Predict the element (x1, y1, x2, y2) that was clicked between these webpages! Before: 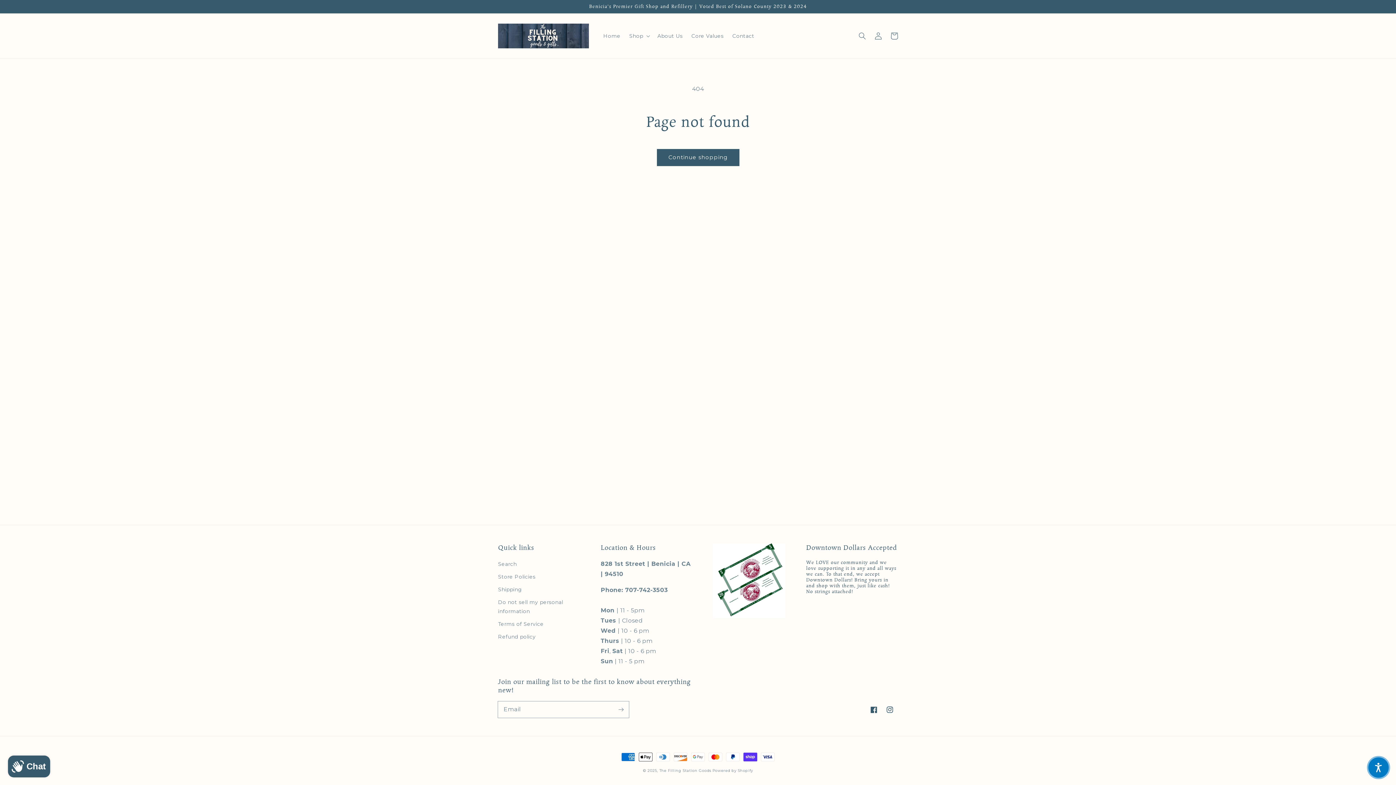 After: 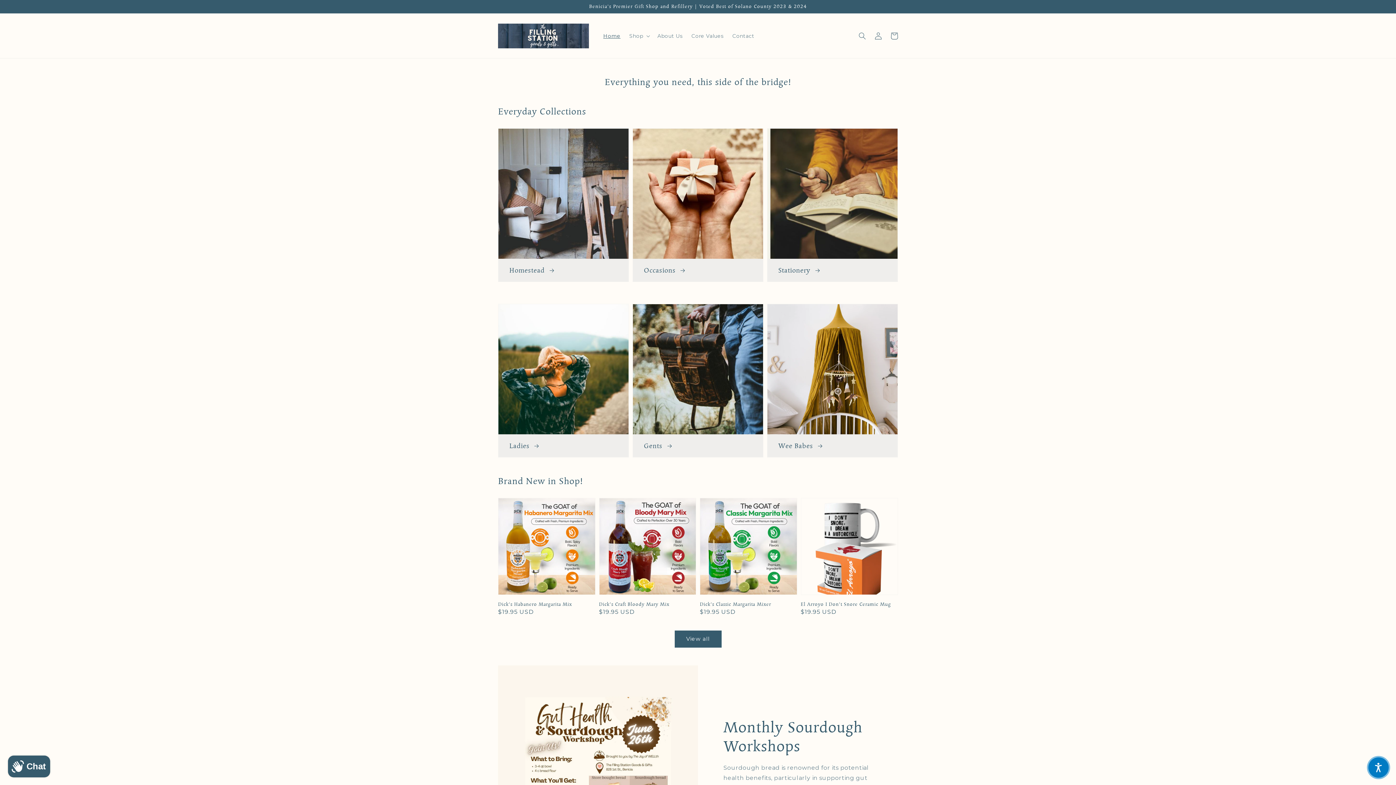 Action: bbox: (659, 768, 711, 773) label: The Filling Station Goods